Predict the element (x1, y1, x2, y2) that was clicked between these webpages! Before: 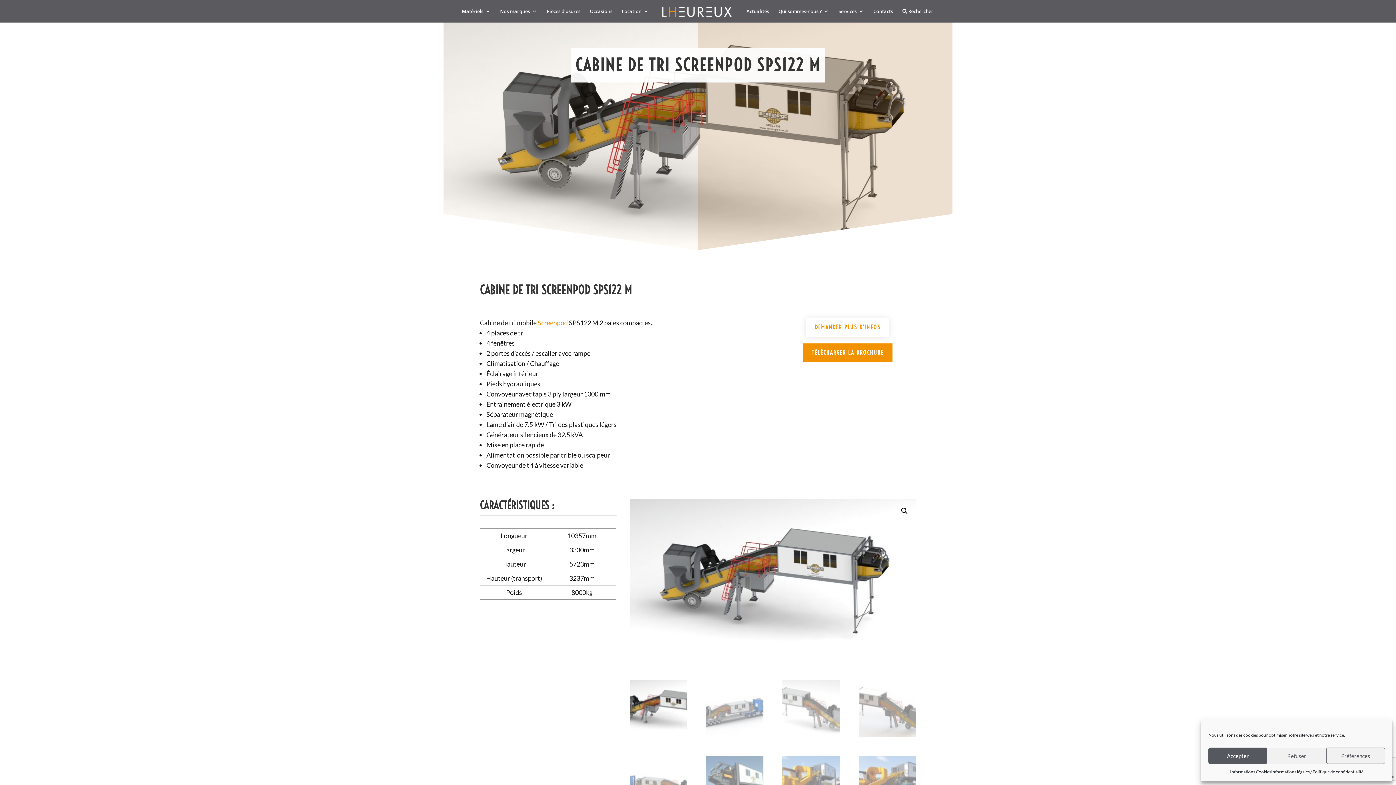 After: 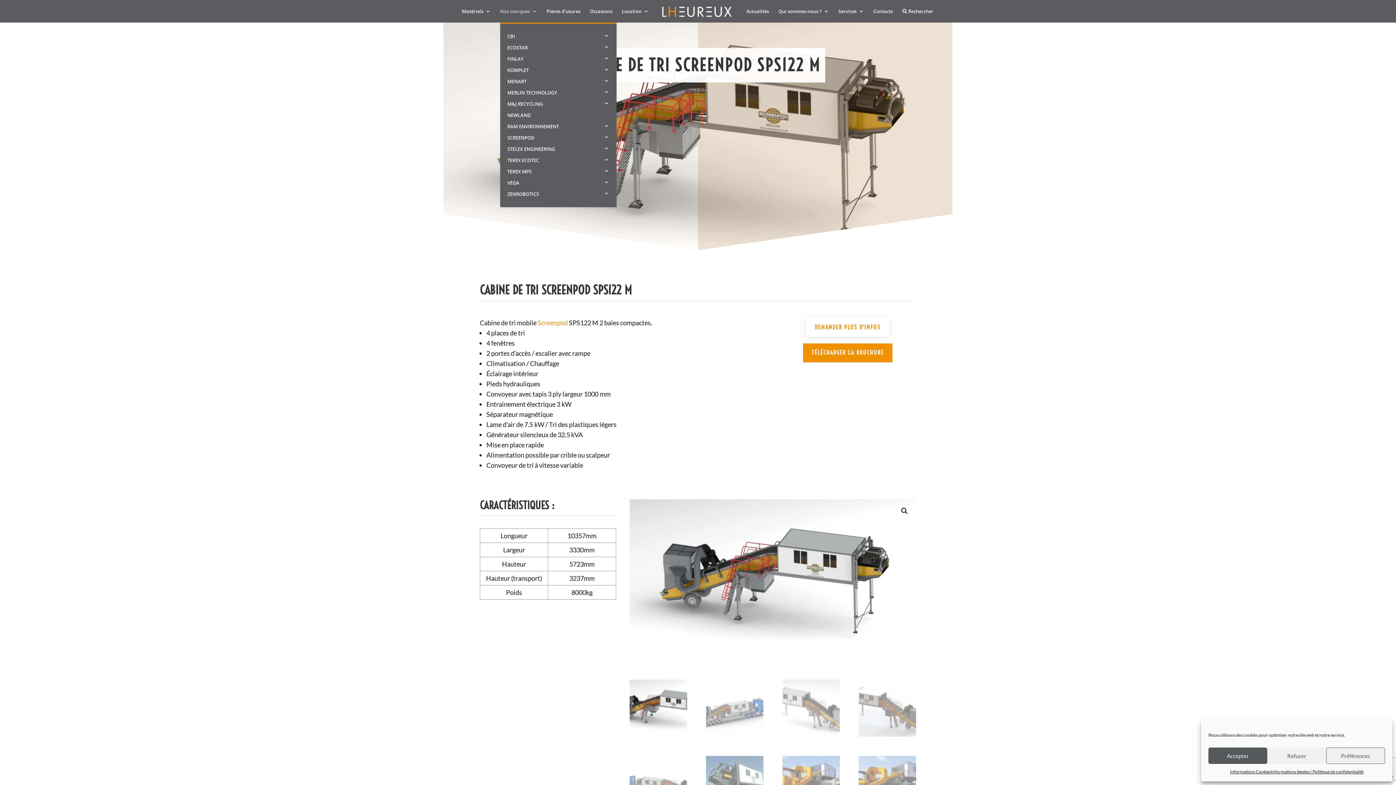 Action: bbox: (500, 8, 537, 22) label: Nos marques